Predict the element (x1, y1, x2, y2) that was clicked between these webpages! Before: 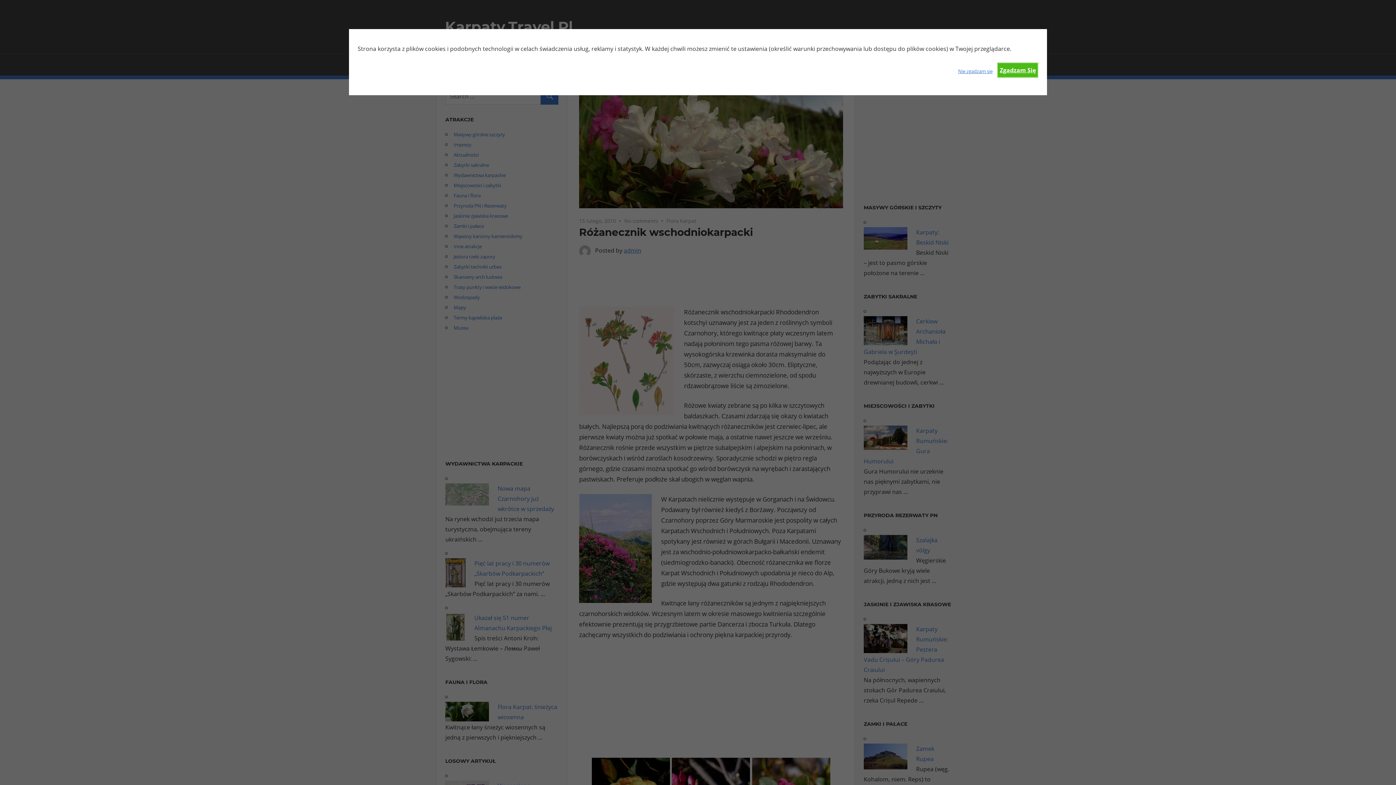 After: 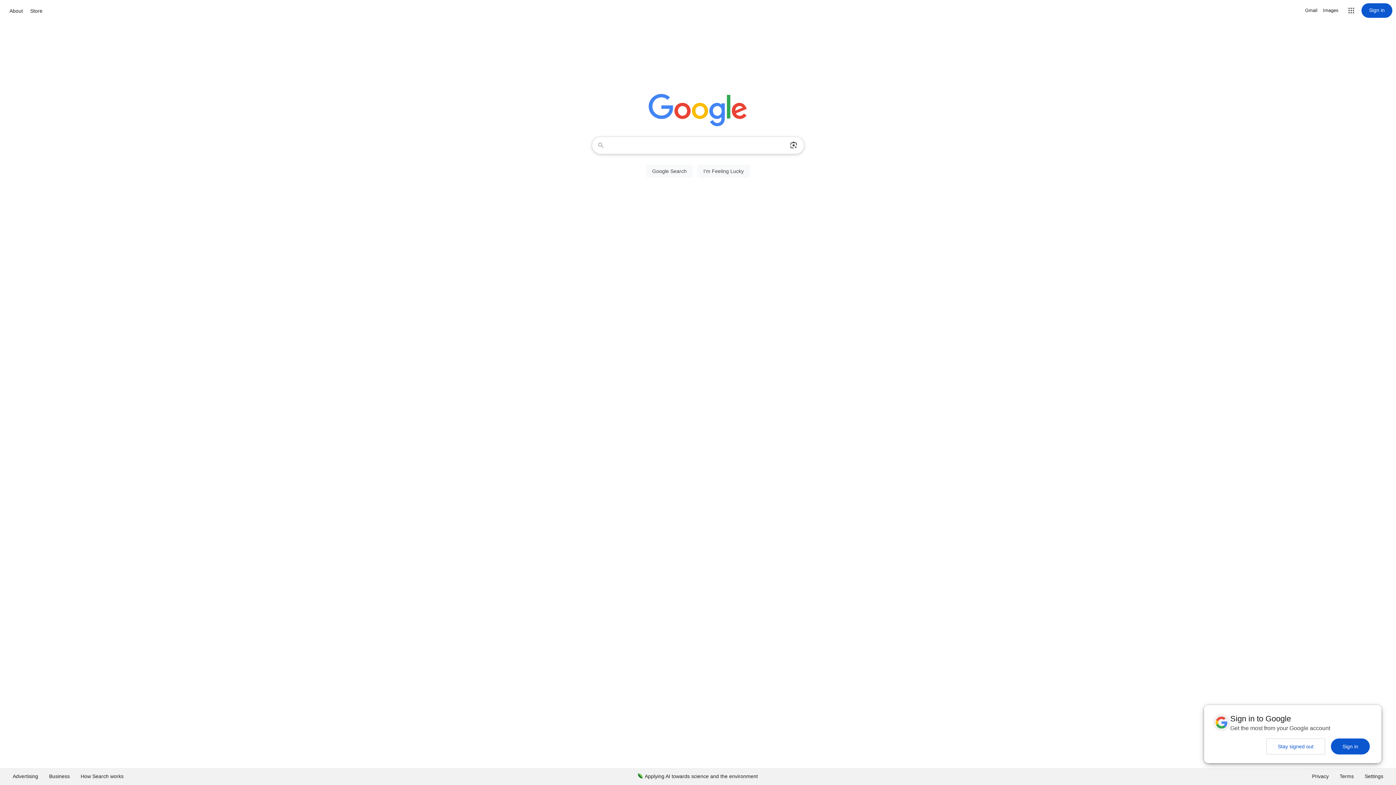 Action: bbox: (958, 62, 992, 75) label: Nie zgadzam się